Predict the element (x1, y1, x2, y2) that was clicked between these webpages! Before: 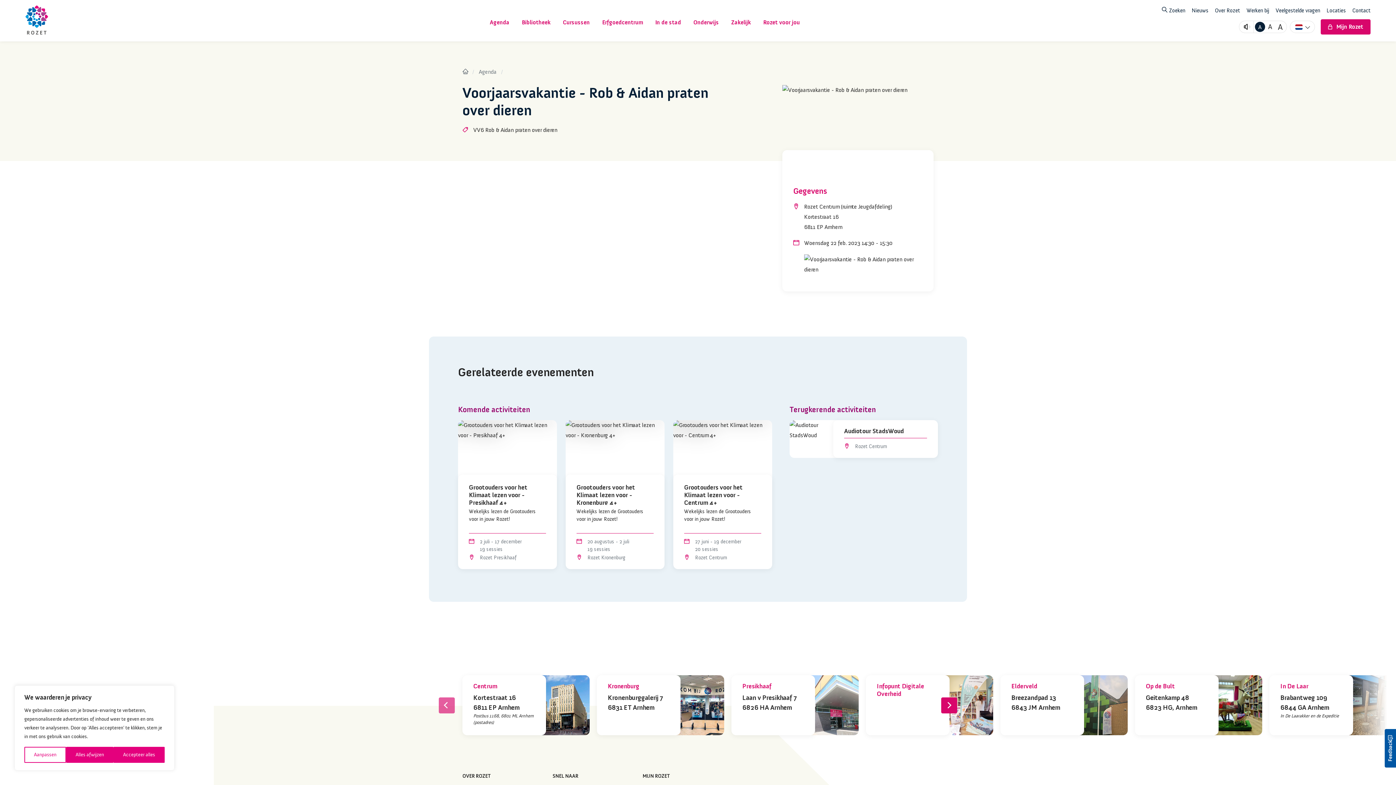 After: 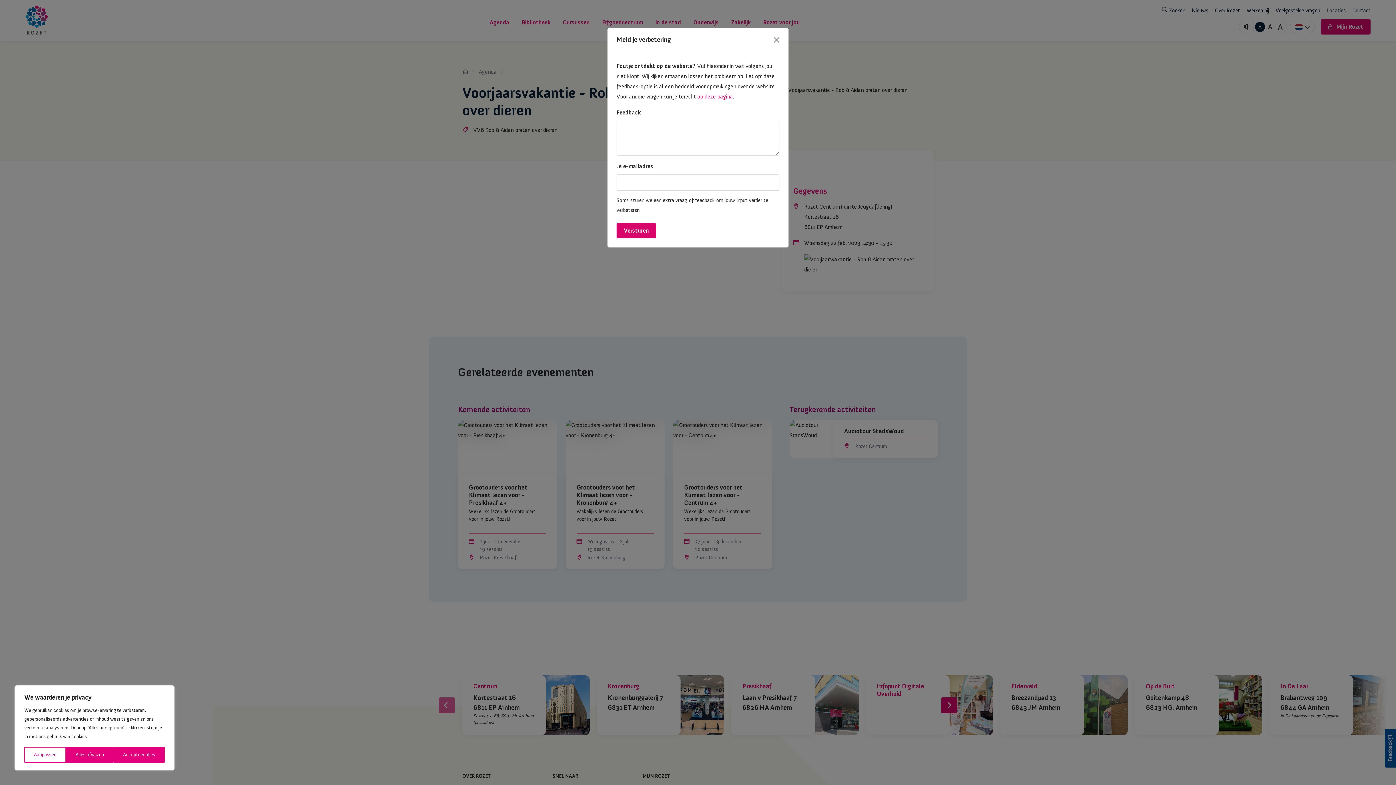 Action: bbox: (1385, 729, 1396, 768) label: Feedback